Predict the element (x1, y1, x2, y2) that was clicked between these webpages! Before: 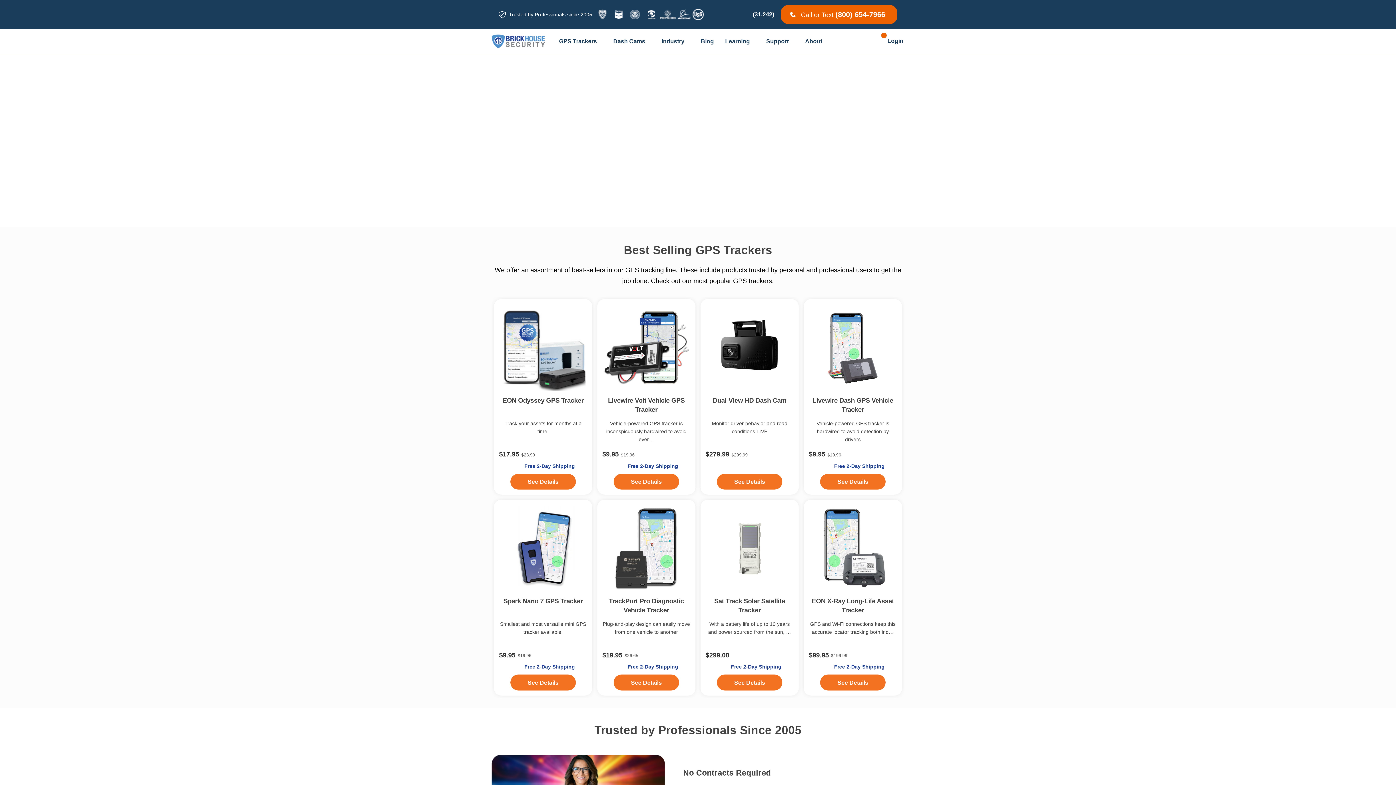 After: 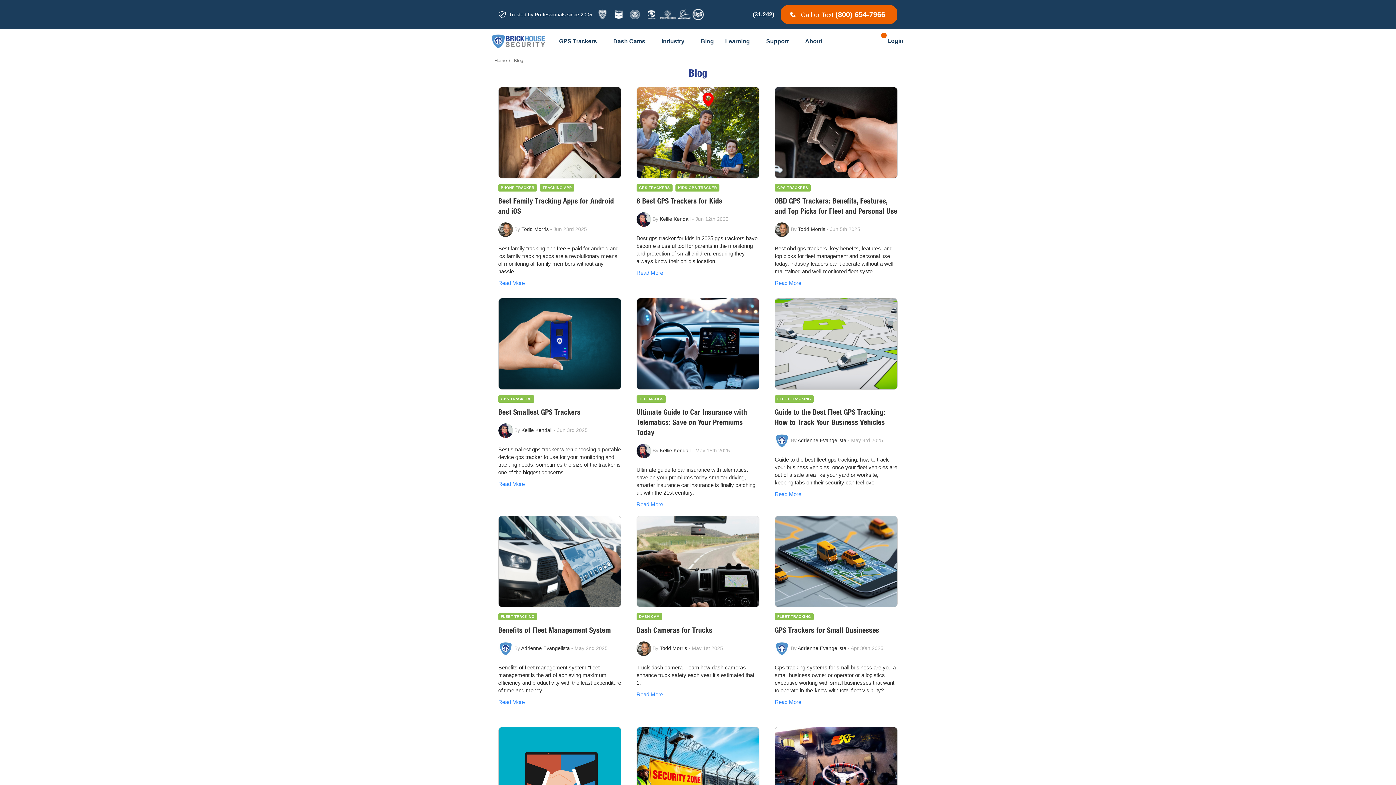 Action: bbox: (697, 33, 721, 49) label: Blog